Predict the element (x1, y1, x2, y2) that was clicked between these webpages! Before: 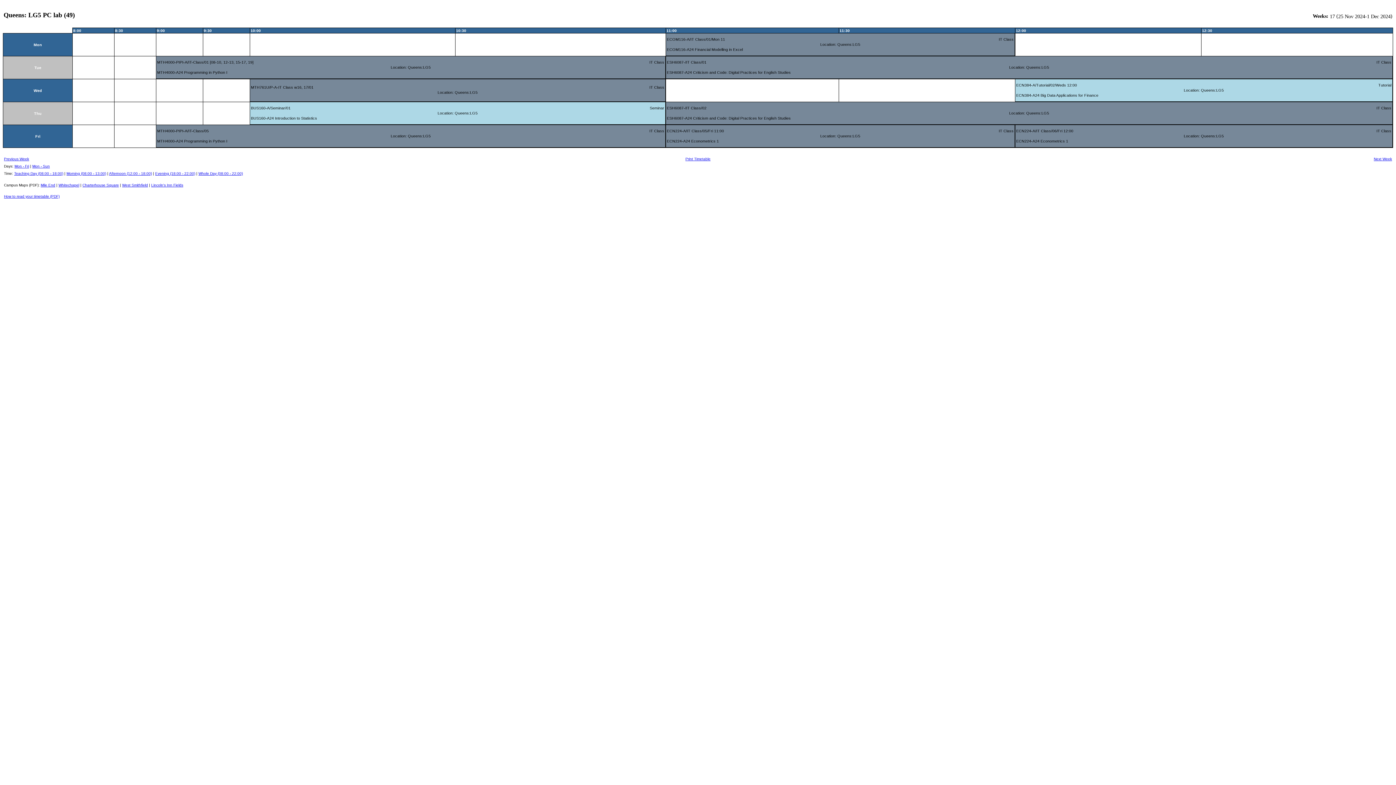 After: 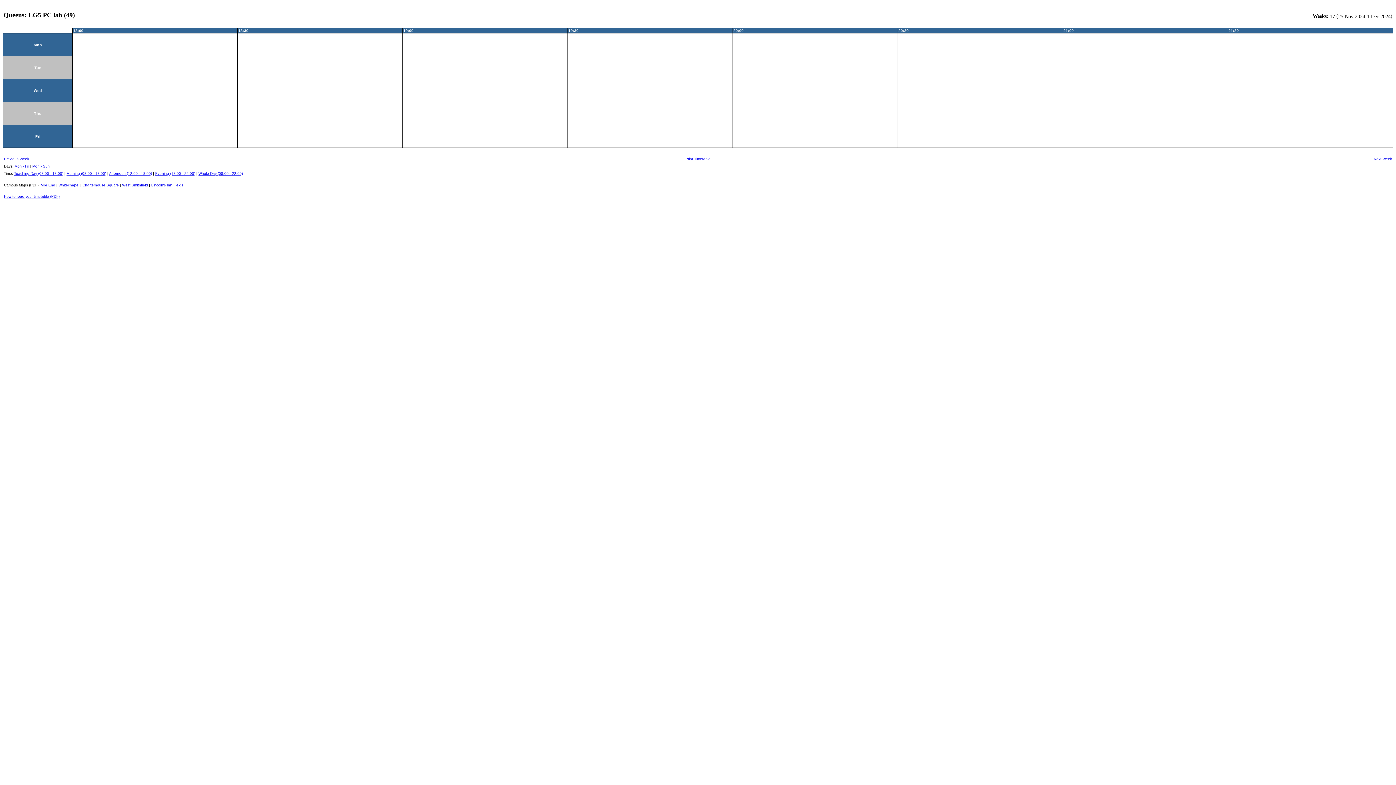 Action: bbox: (155, 171, 195, 175) label: Evening (18:00 - 22:00)